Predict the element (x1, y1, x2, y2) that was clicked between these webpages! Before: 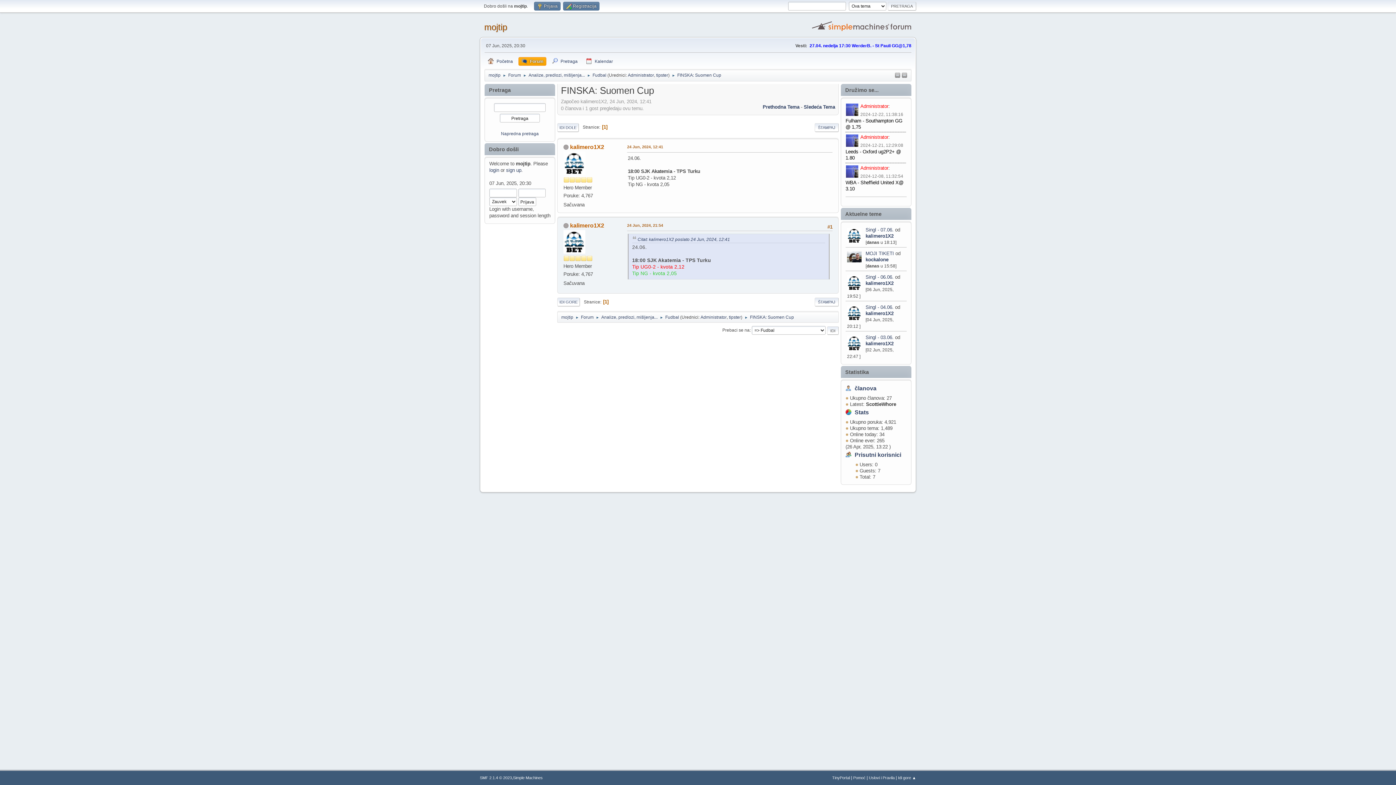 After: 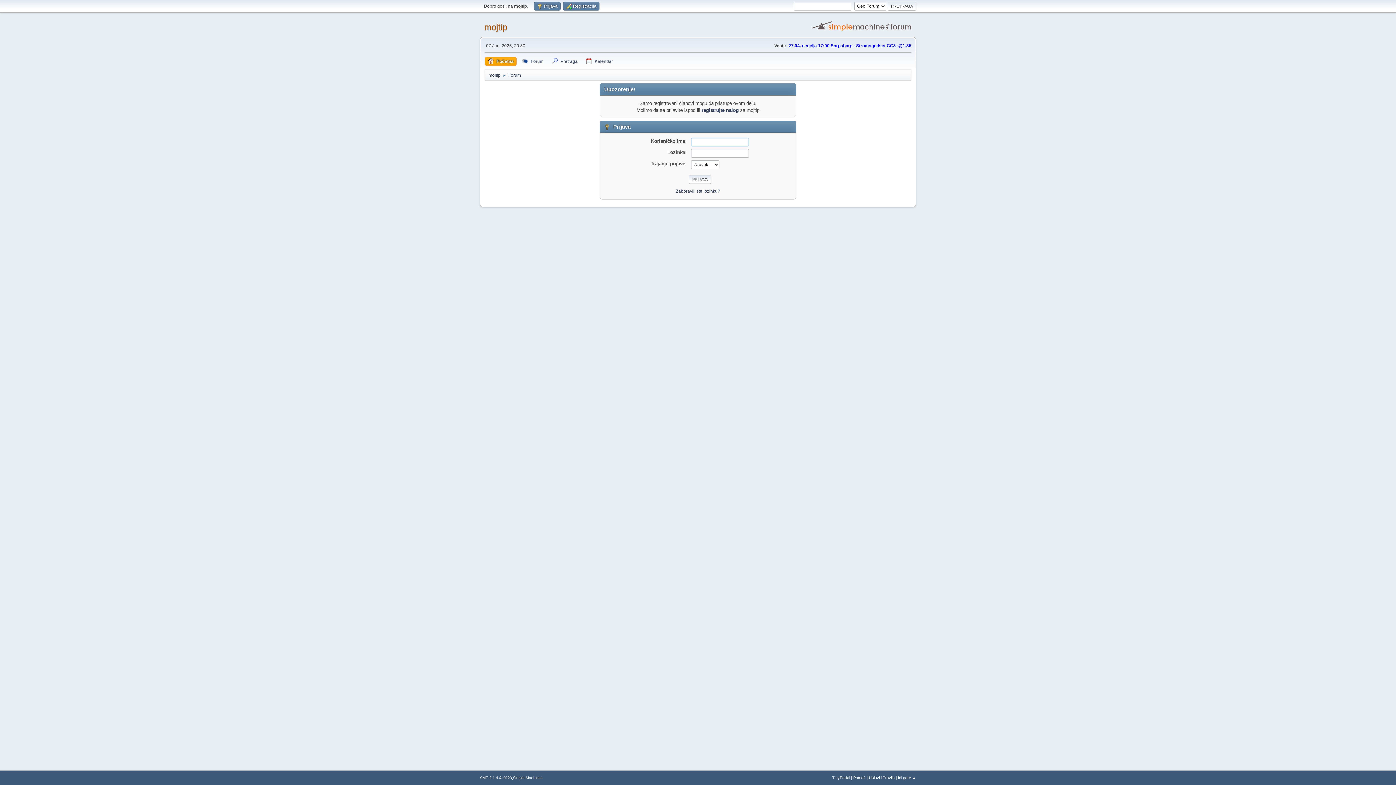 Action: bbox: (865, 280, 893, 286) label: kalimero1X2